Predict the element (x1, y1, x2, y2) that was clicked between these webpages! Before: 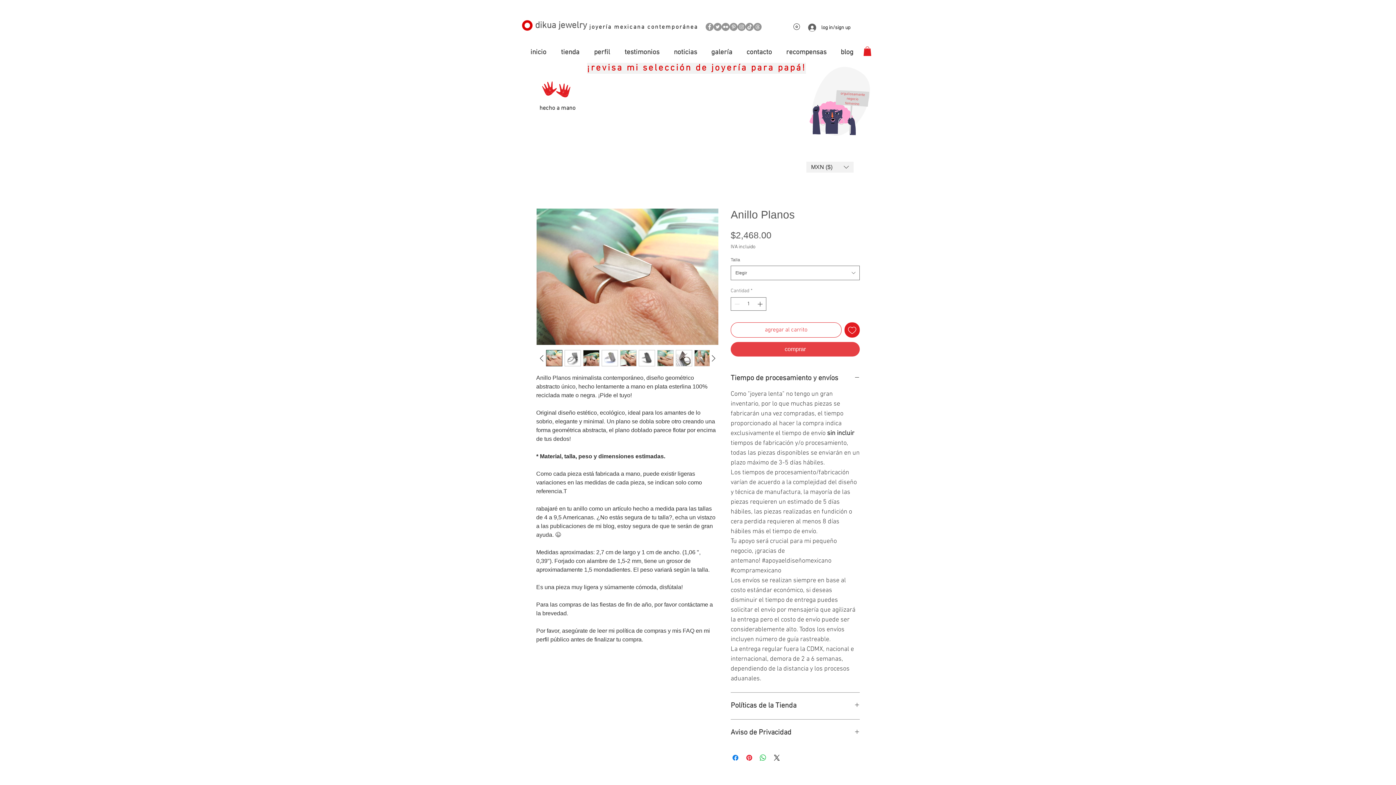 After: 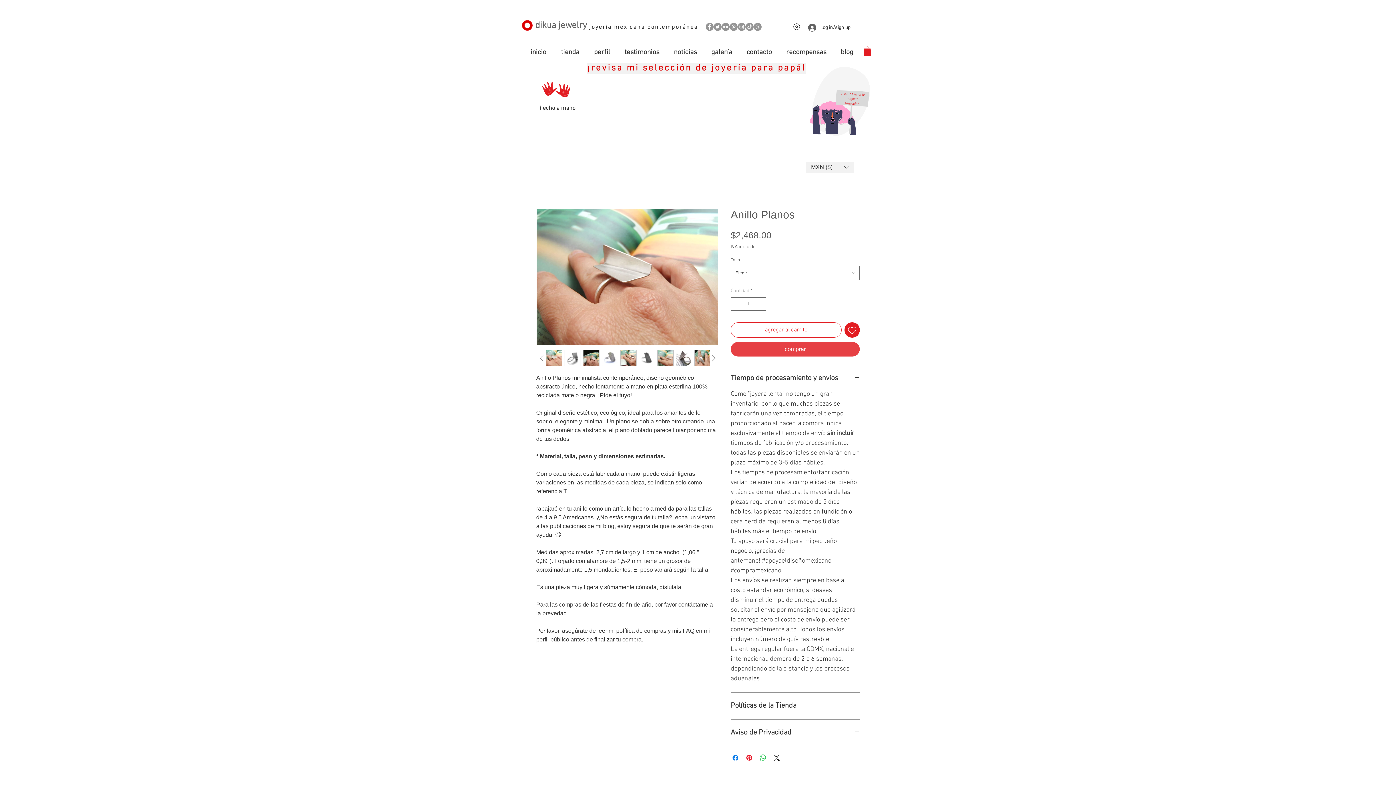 Action: bbox: (536, 352, 546, 363)